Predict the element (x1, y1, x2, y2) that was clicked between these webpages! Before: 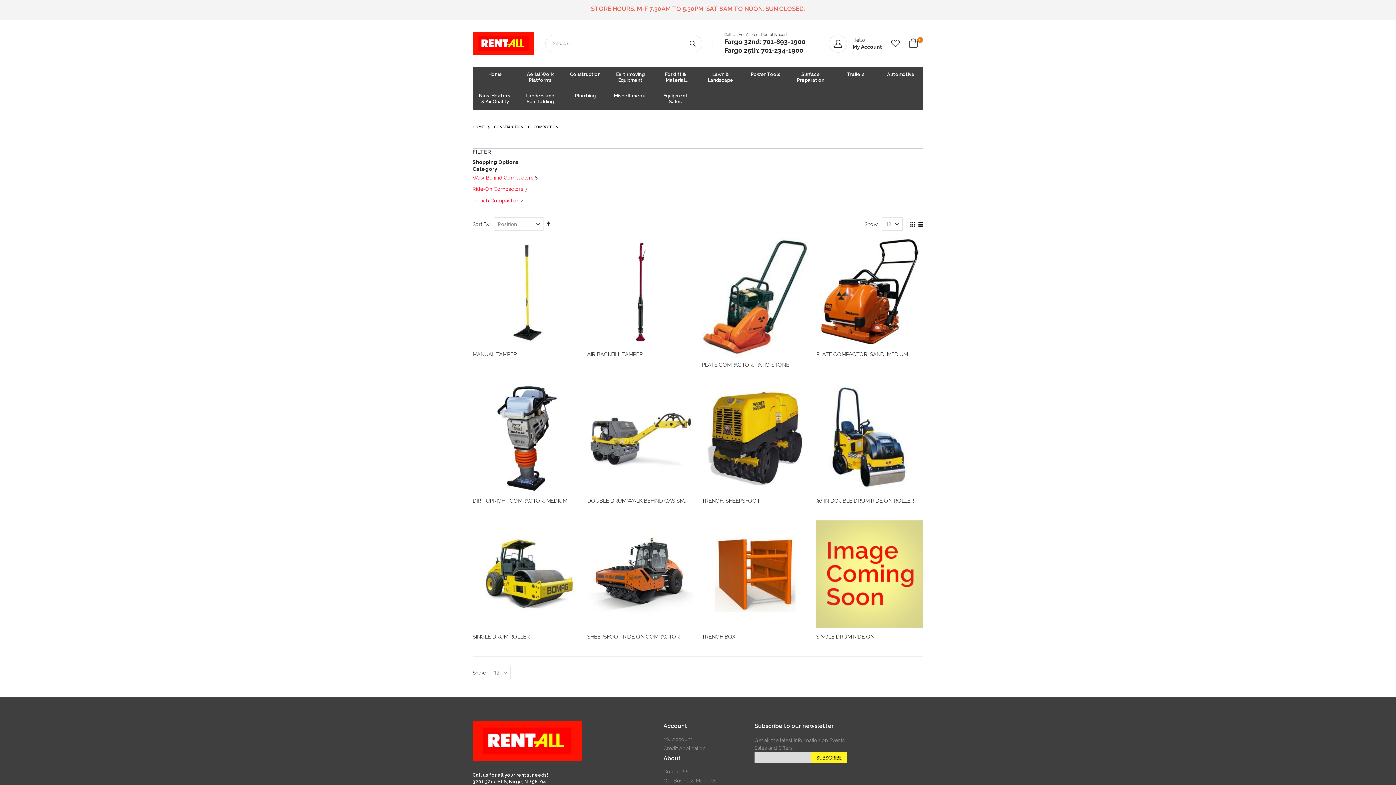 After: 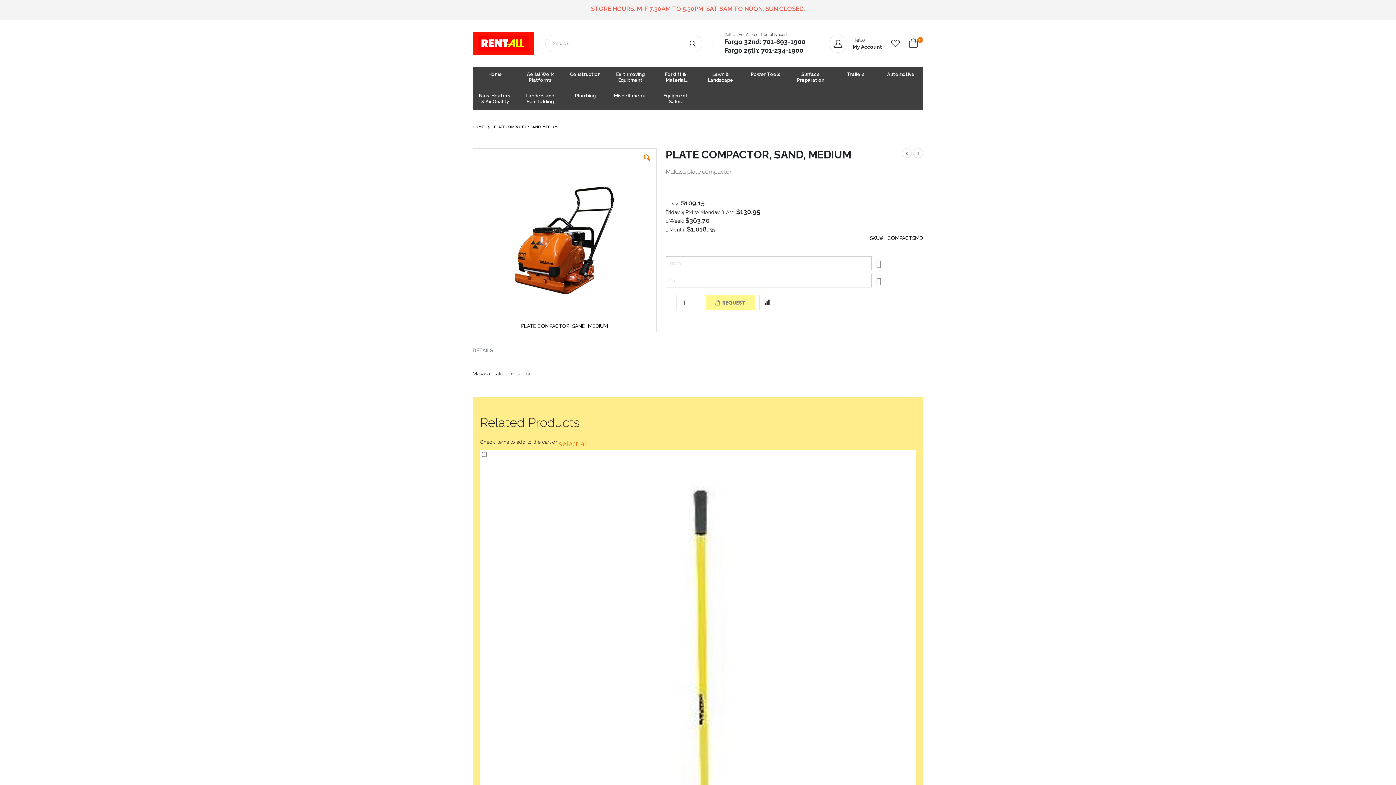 Action: label: PLATE COMPACTOR, SAND, MEDIUM bbox: (816, 351, 907, 357)